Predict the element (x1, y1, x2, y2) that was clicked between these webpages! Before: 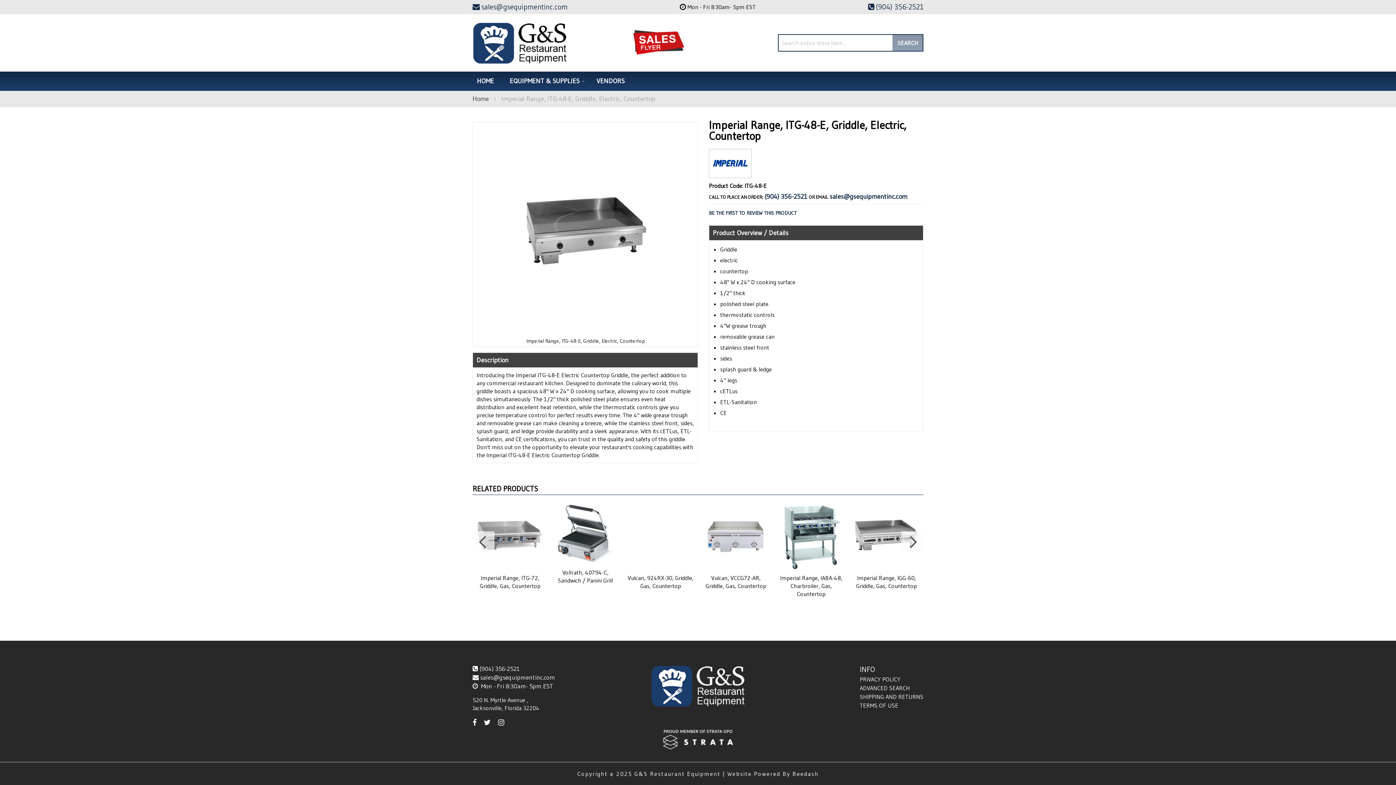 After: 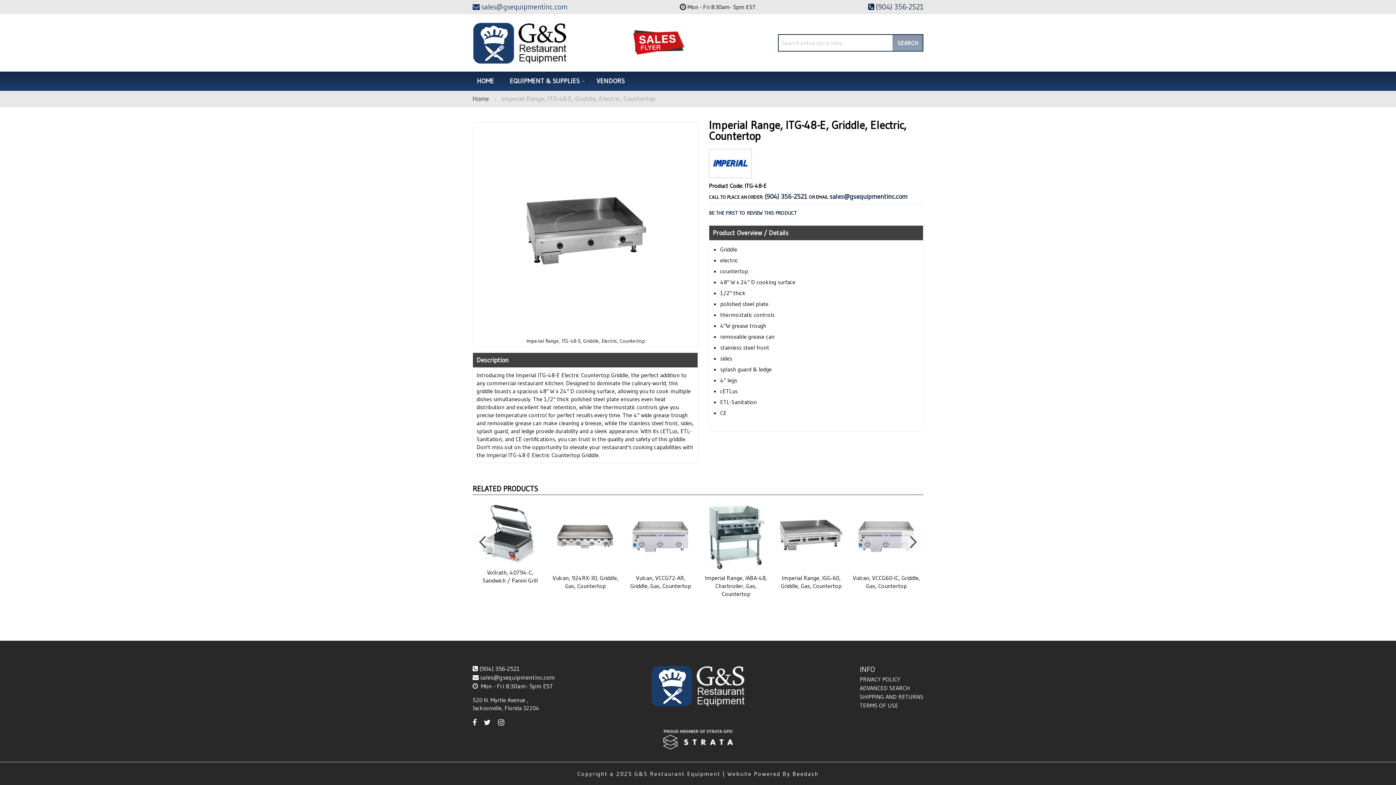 Action: bbox: (472, 2, 567, 11) label: sales@gsequipmentinc.com